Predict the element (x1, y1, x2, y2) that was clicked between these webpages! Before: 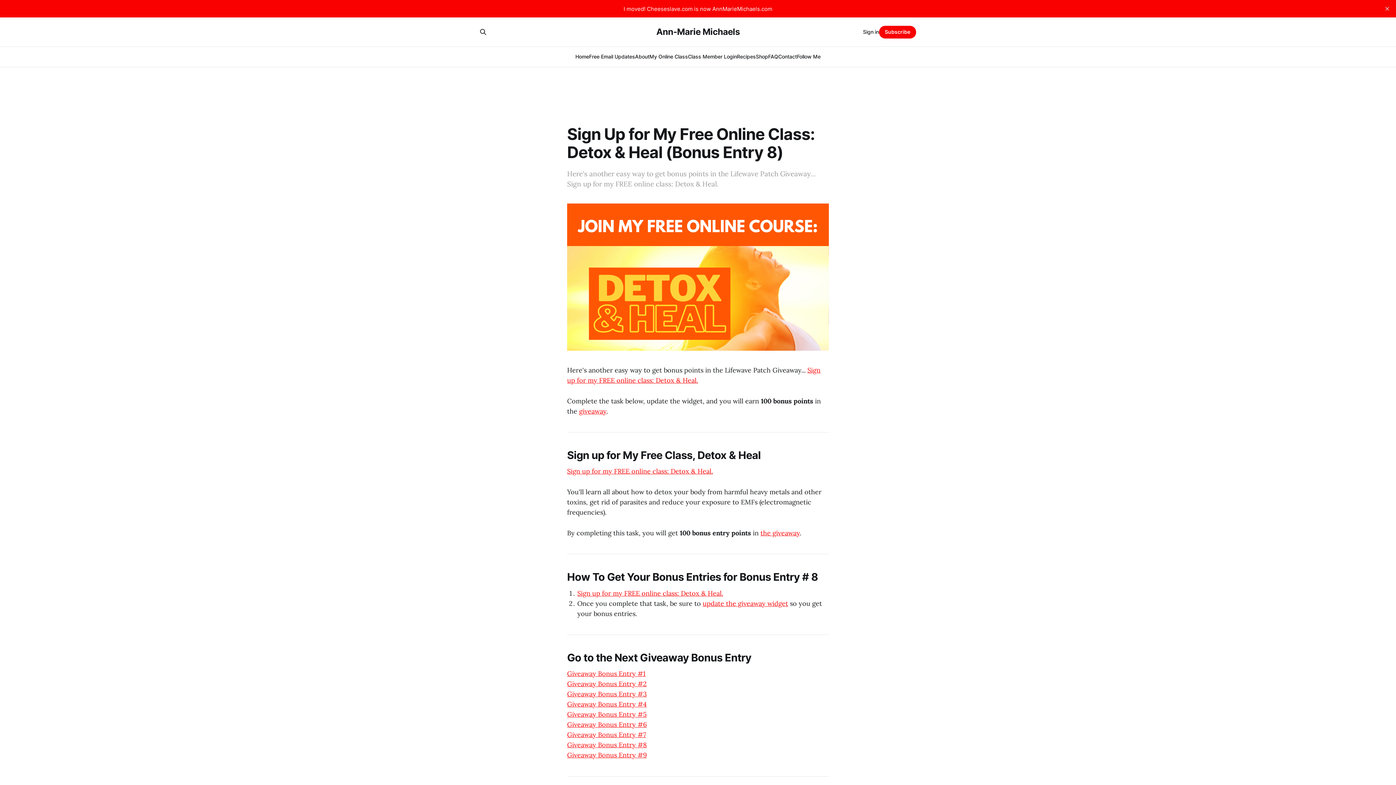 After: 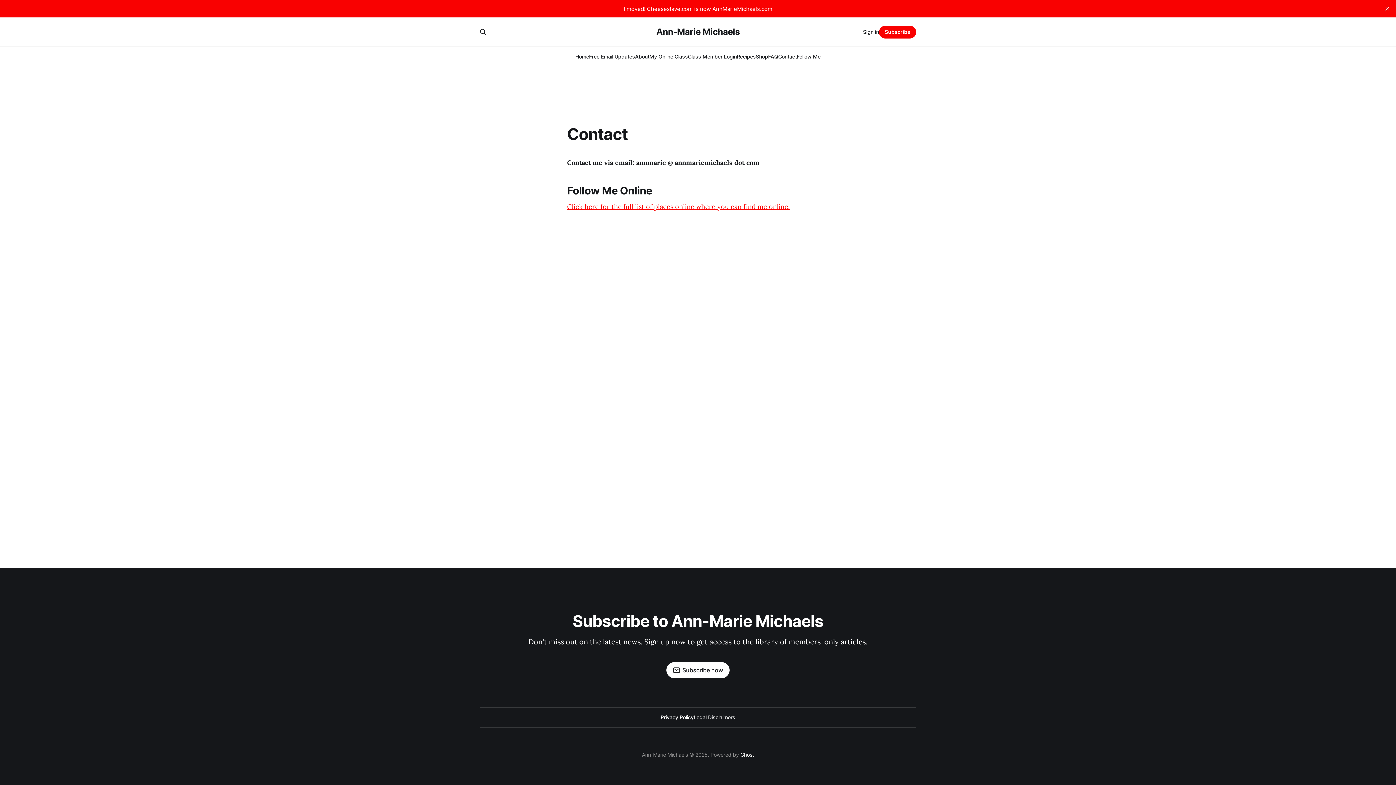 Action: bbox: (778, 53, 797, 59) label: Contact